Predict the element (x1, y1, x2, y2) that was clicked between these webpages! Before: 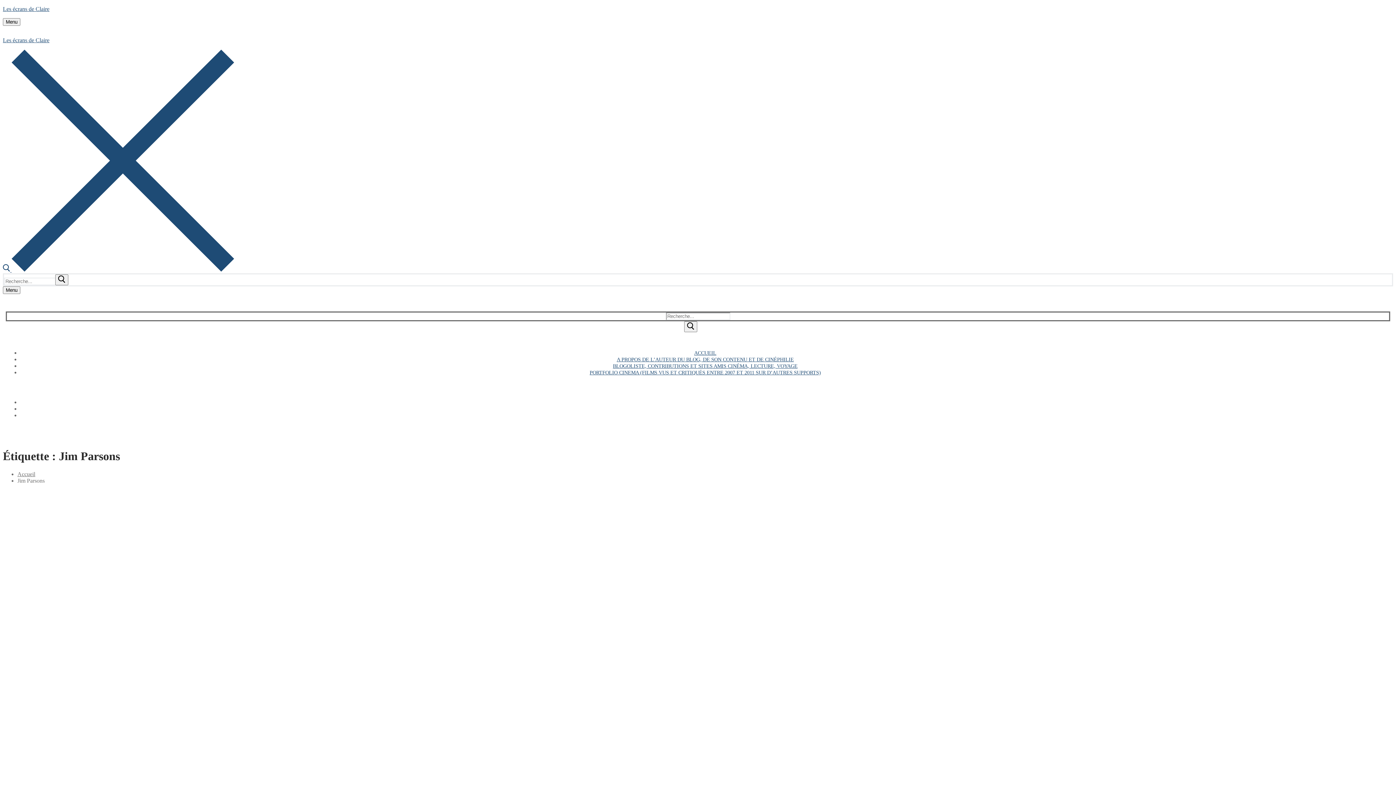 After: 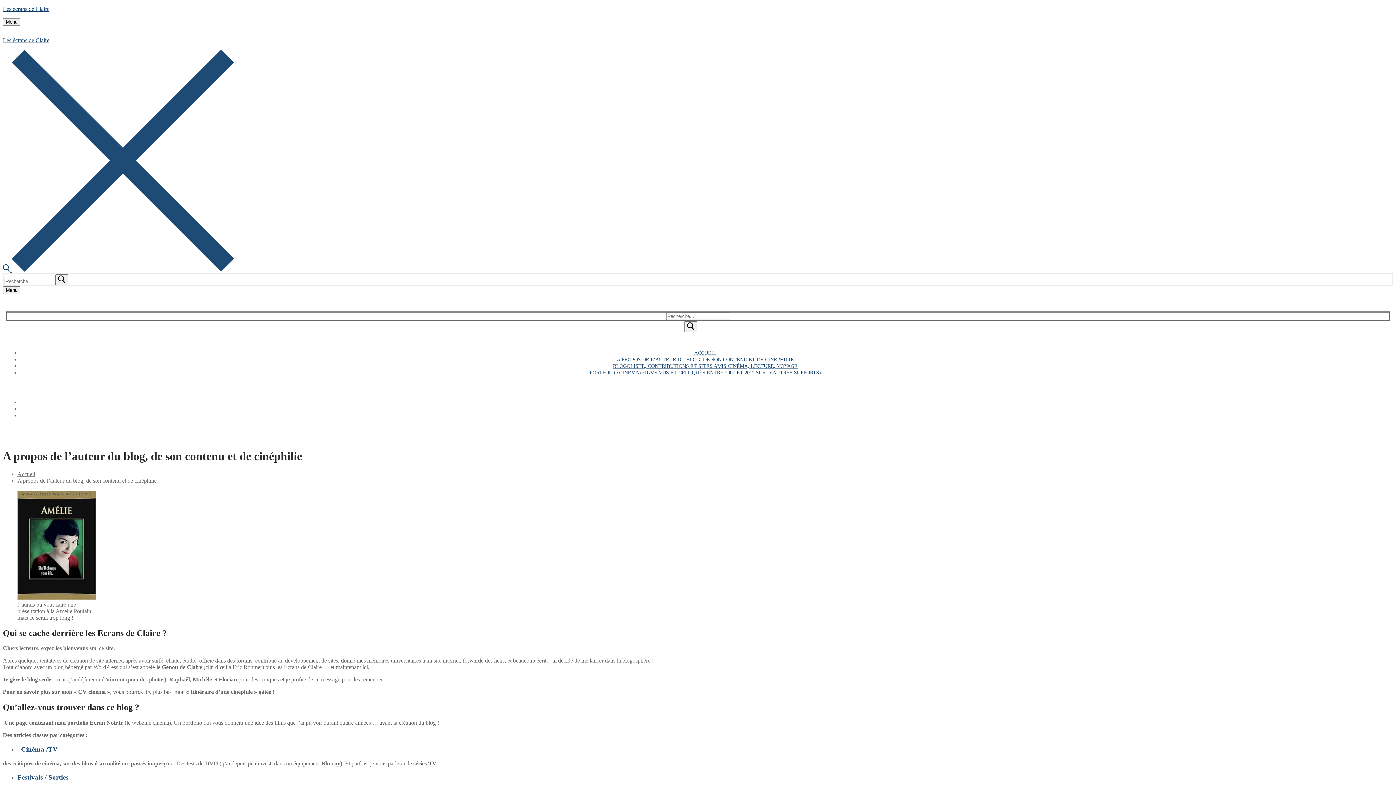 Action: bbox: (616, 356, 794, 362) label: A PROPOS DE L’AUTEUR DU BLOG, DE SON CONTENU ET DE CINÉPHILIE